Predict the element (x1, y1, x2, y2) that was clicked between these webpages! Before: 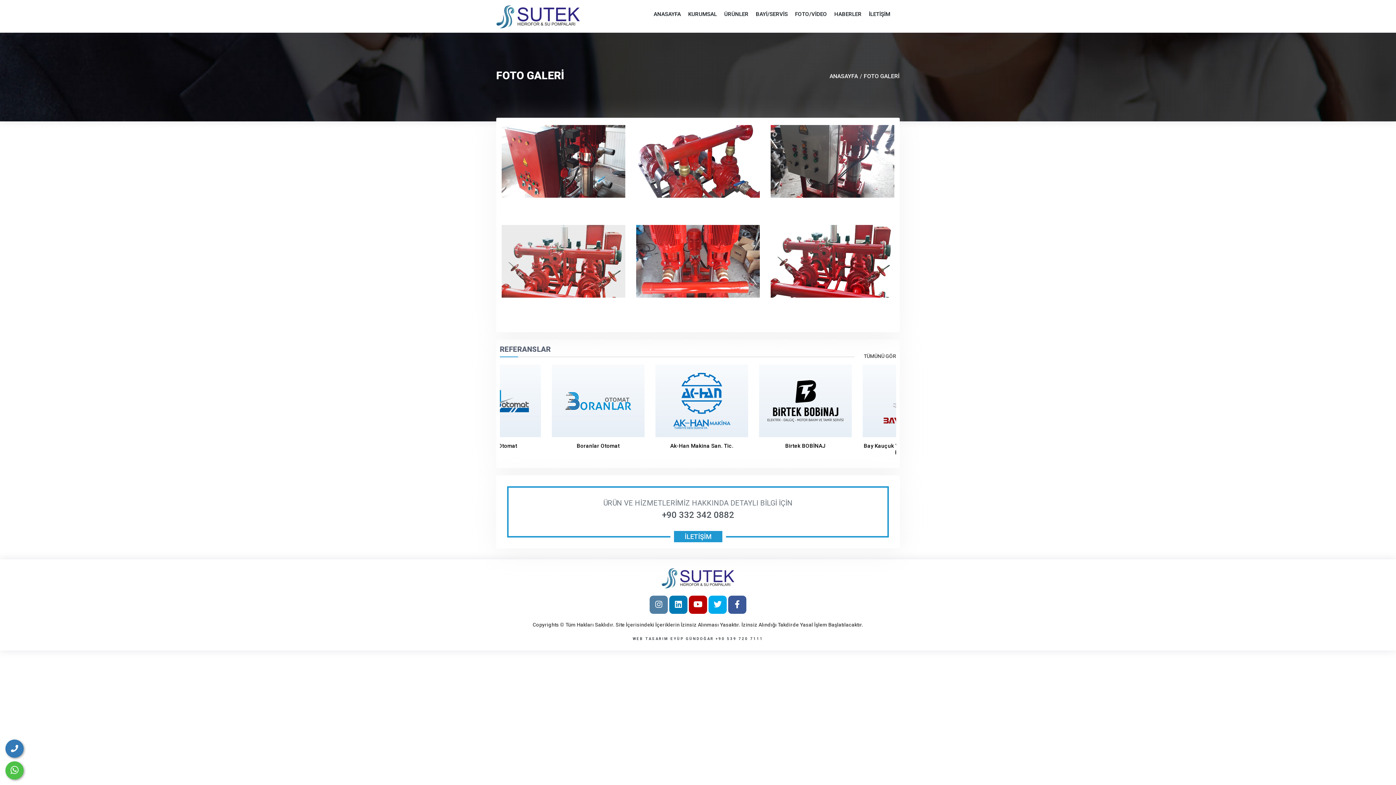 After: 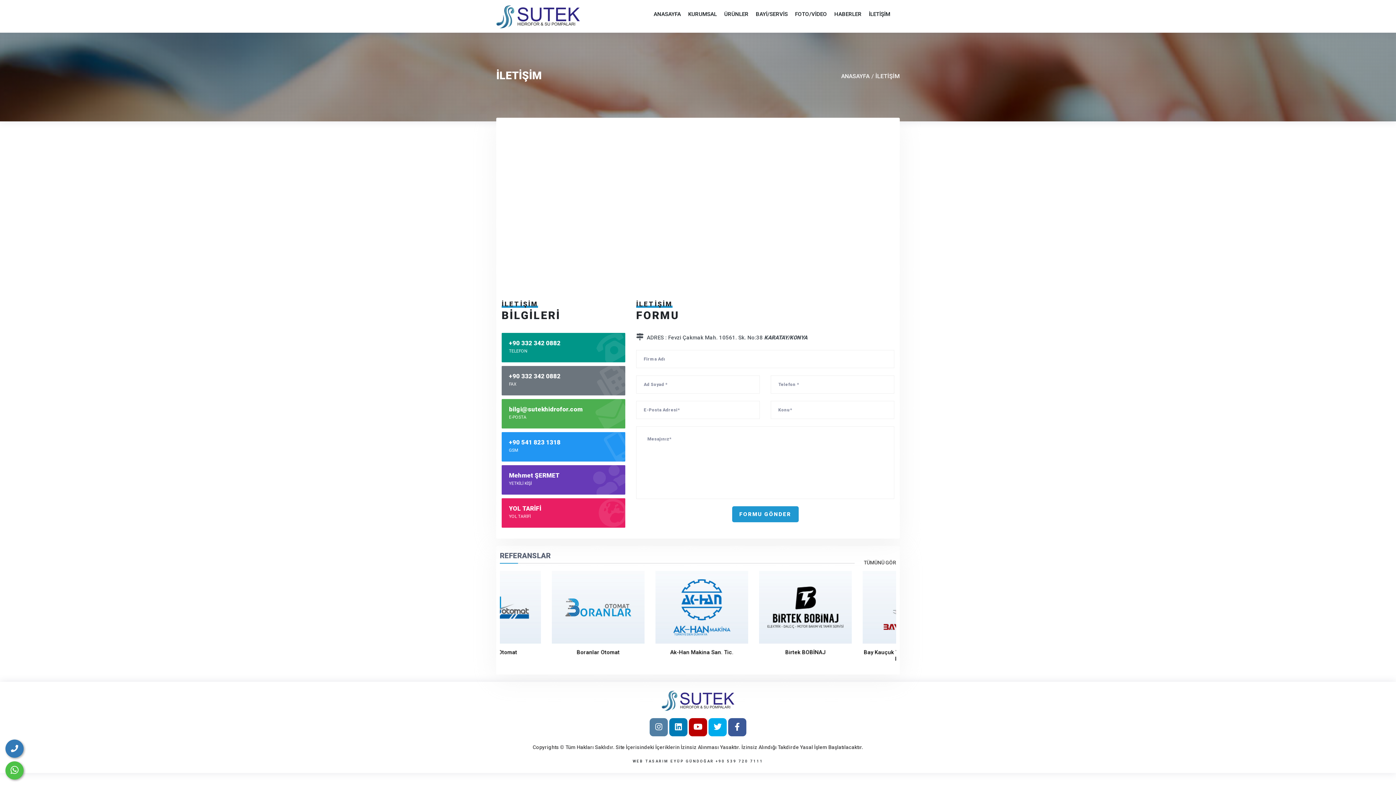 Action: label: İLETİŞİM bbox: (670, 527, 726, 546)